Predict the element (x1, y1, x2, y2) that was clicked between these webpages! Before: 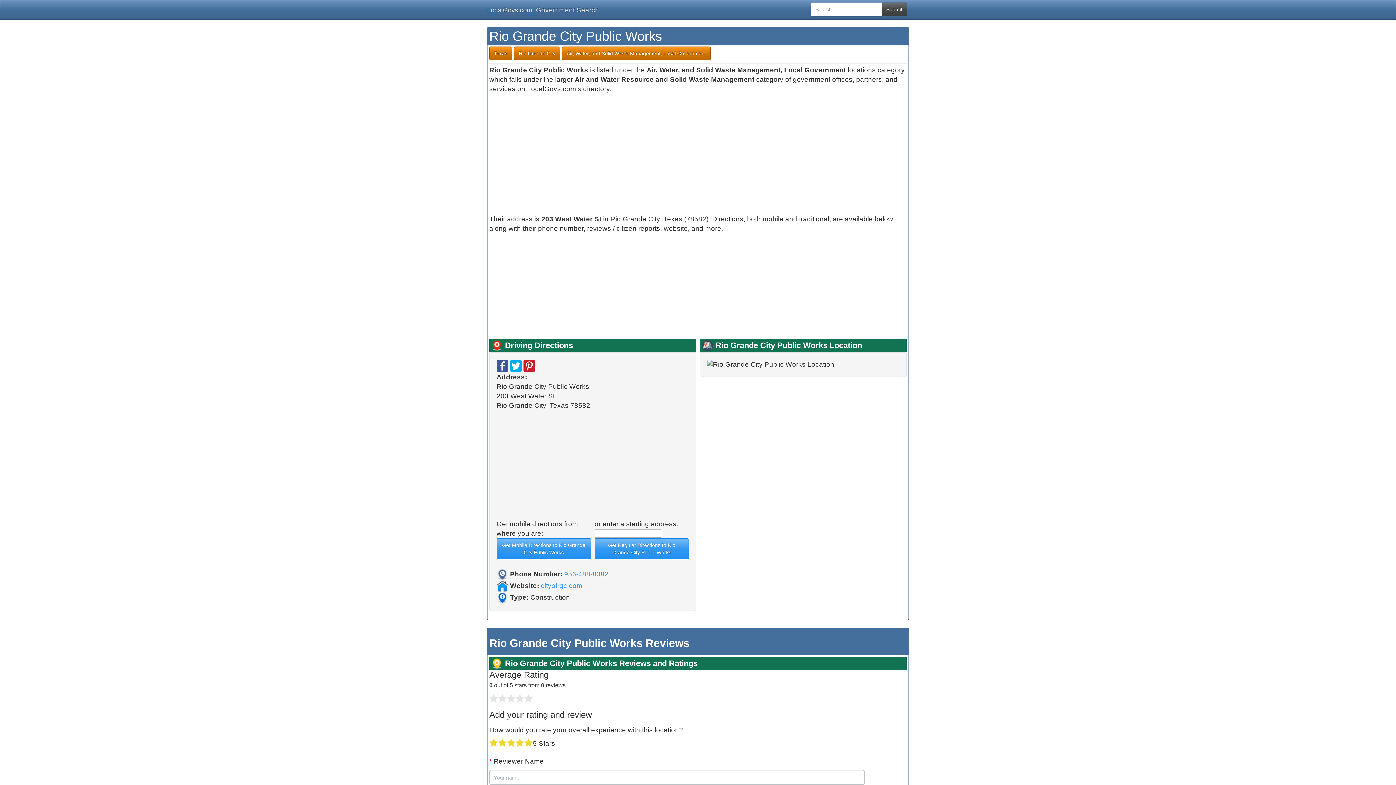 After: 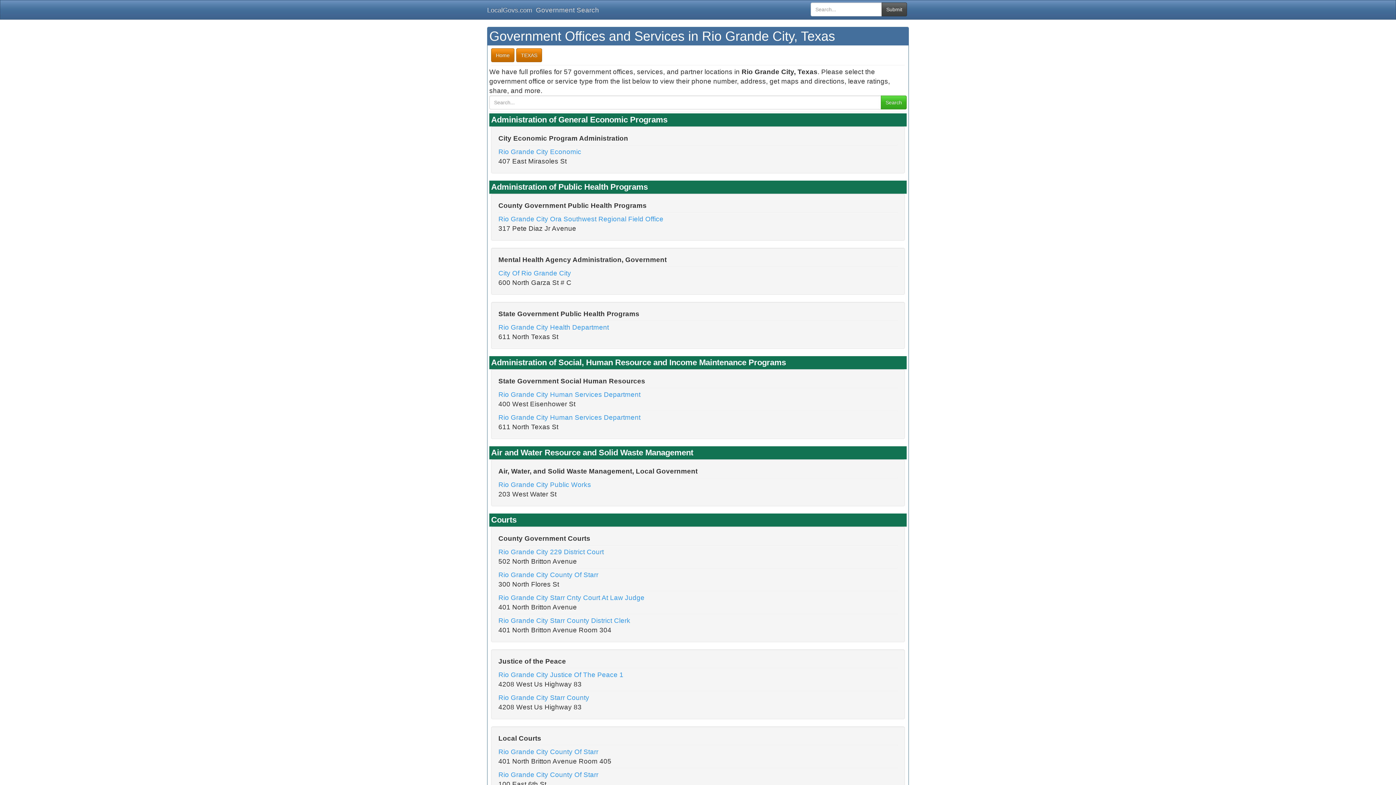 Action: label: Rio Grande City bbox: (514, 49, 560, 56)